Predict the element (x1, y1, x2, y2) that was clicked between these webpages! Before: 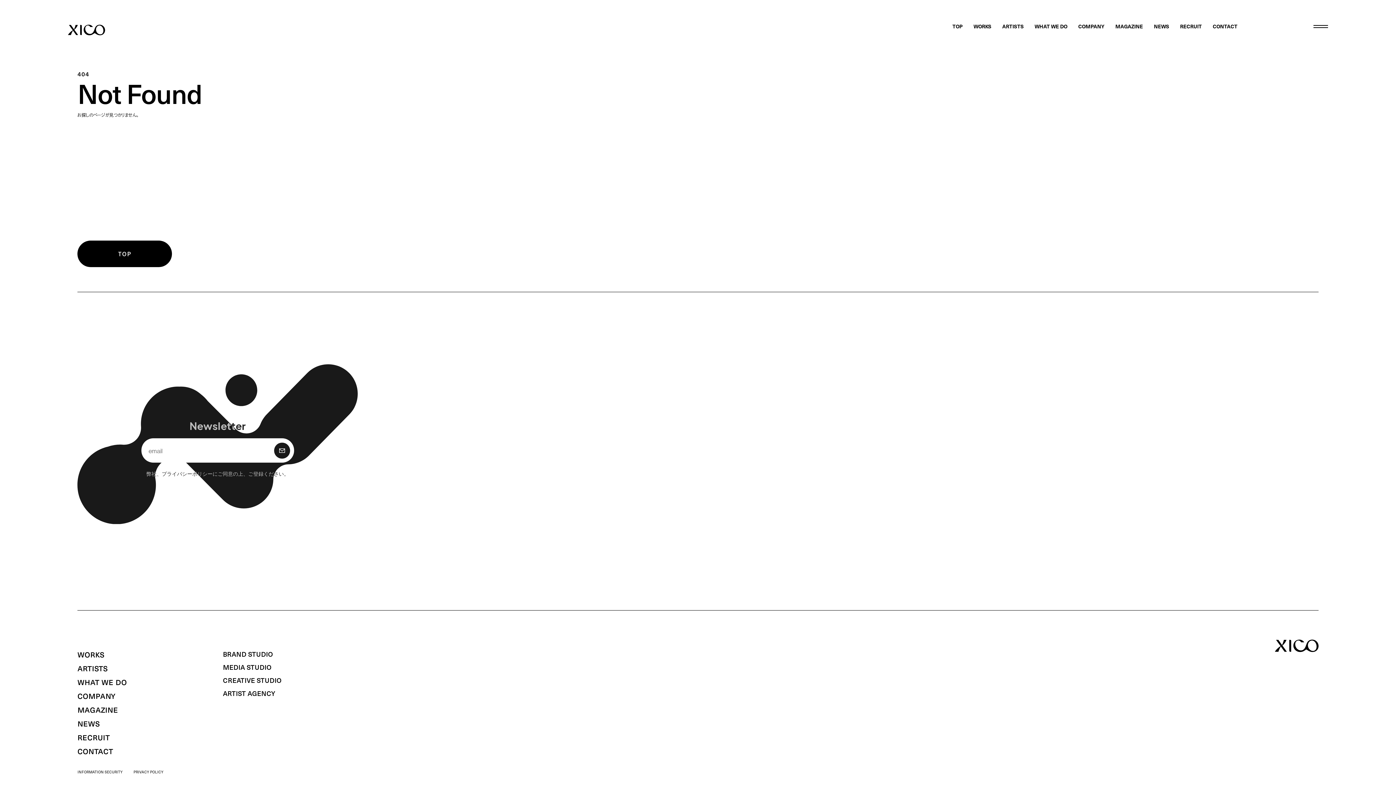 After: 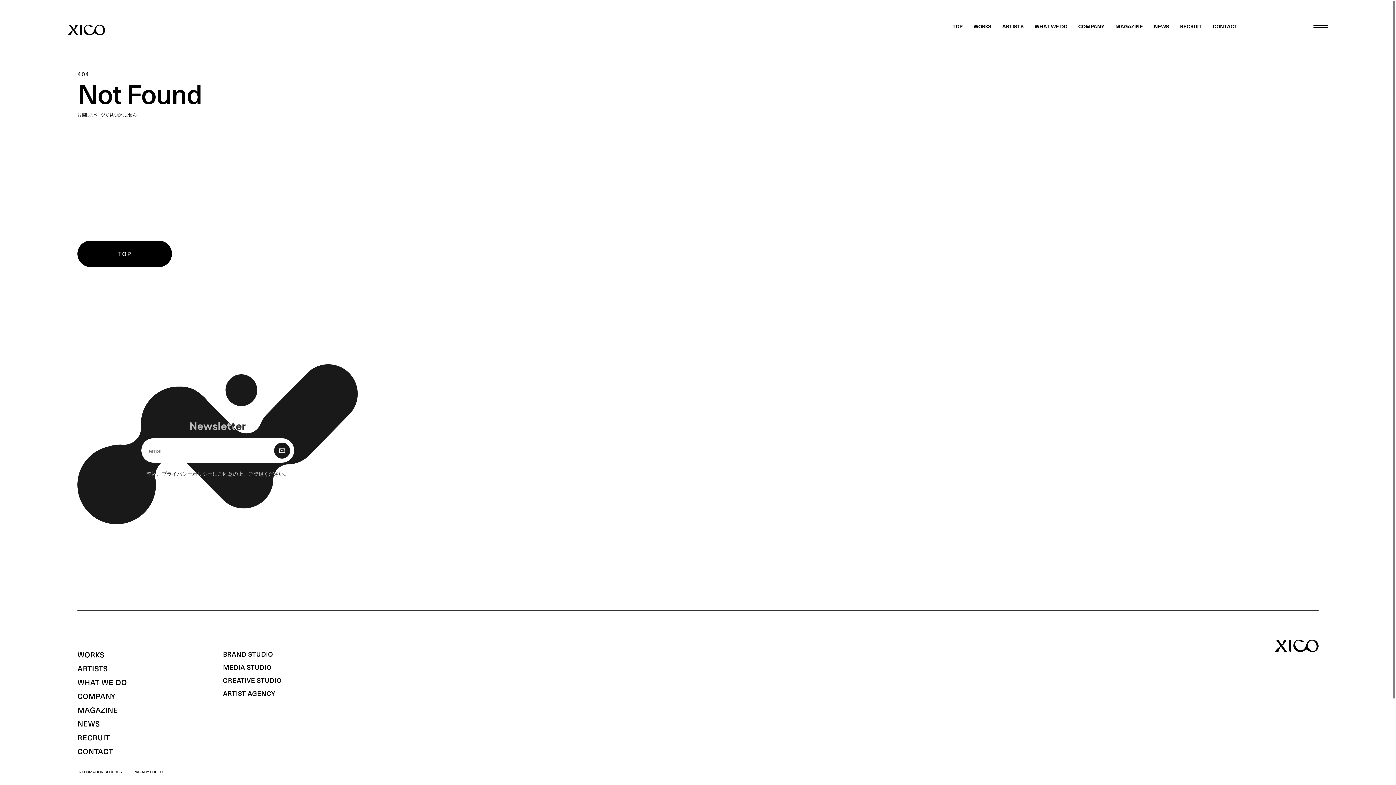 Action: bbox: (161, 470, 212, 477) label: プライバシーポリシー